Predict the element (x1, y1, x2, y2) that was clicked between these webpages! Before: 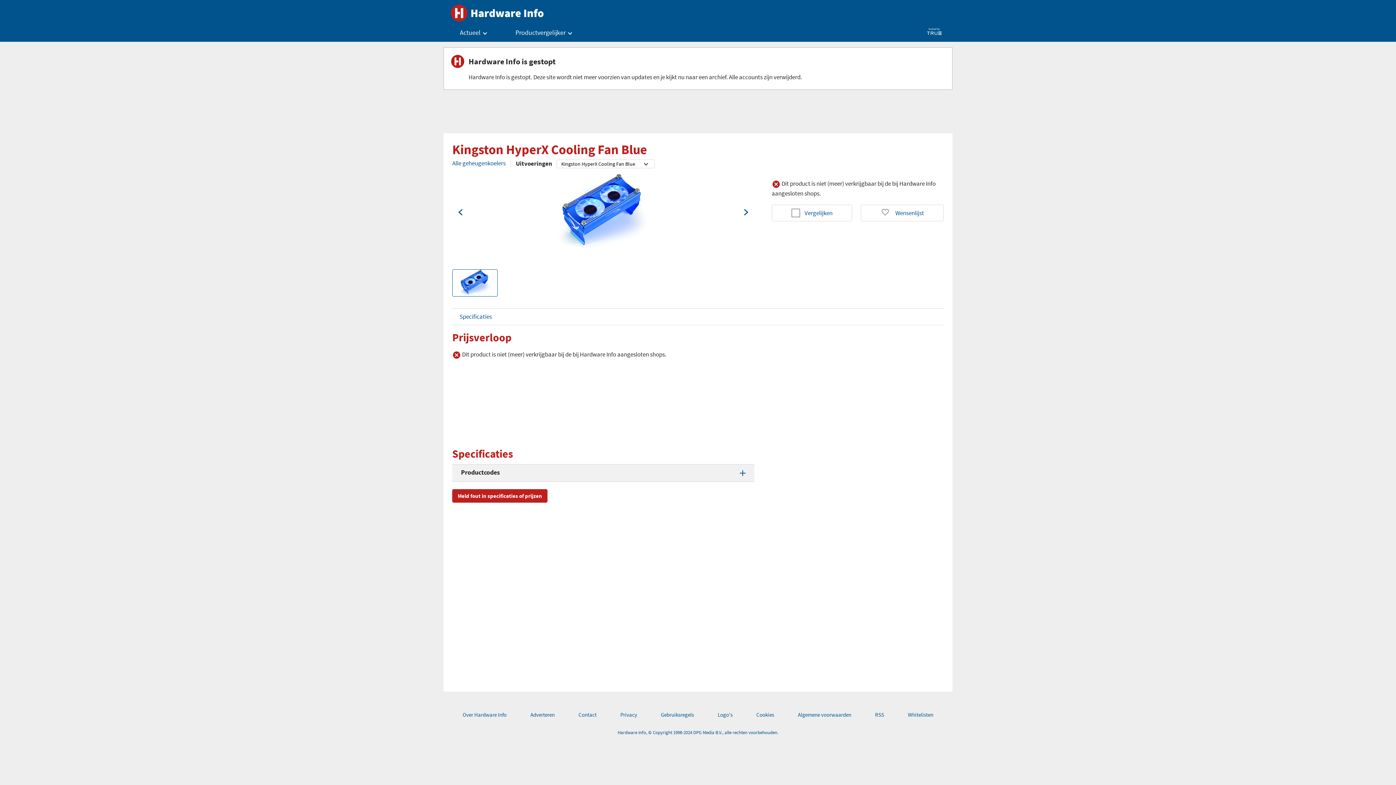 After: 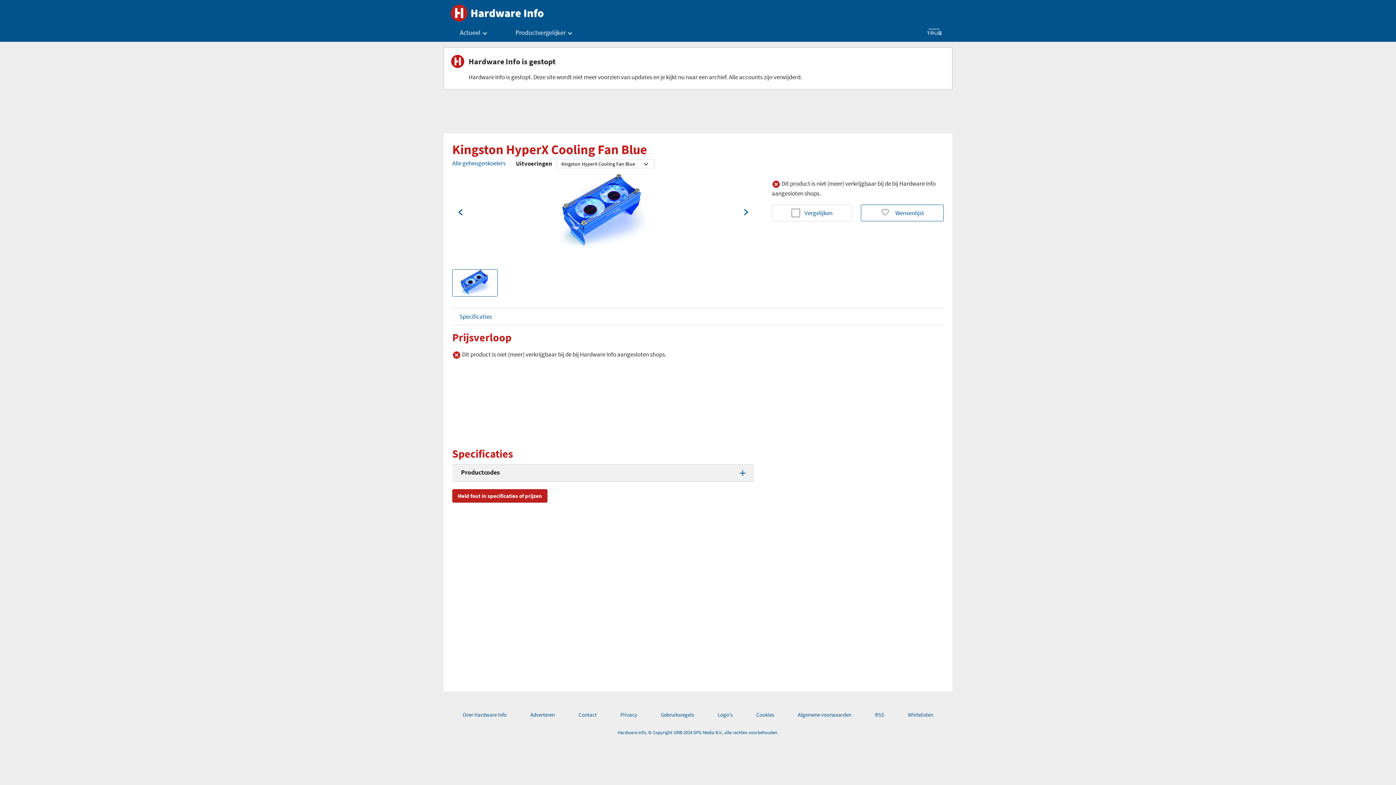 Action: bbox: (861, 204, 944, 221) label: Wensenlijst